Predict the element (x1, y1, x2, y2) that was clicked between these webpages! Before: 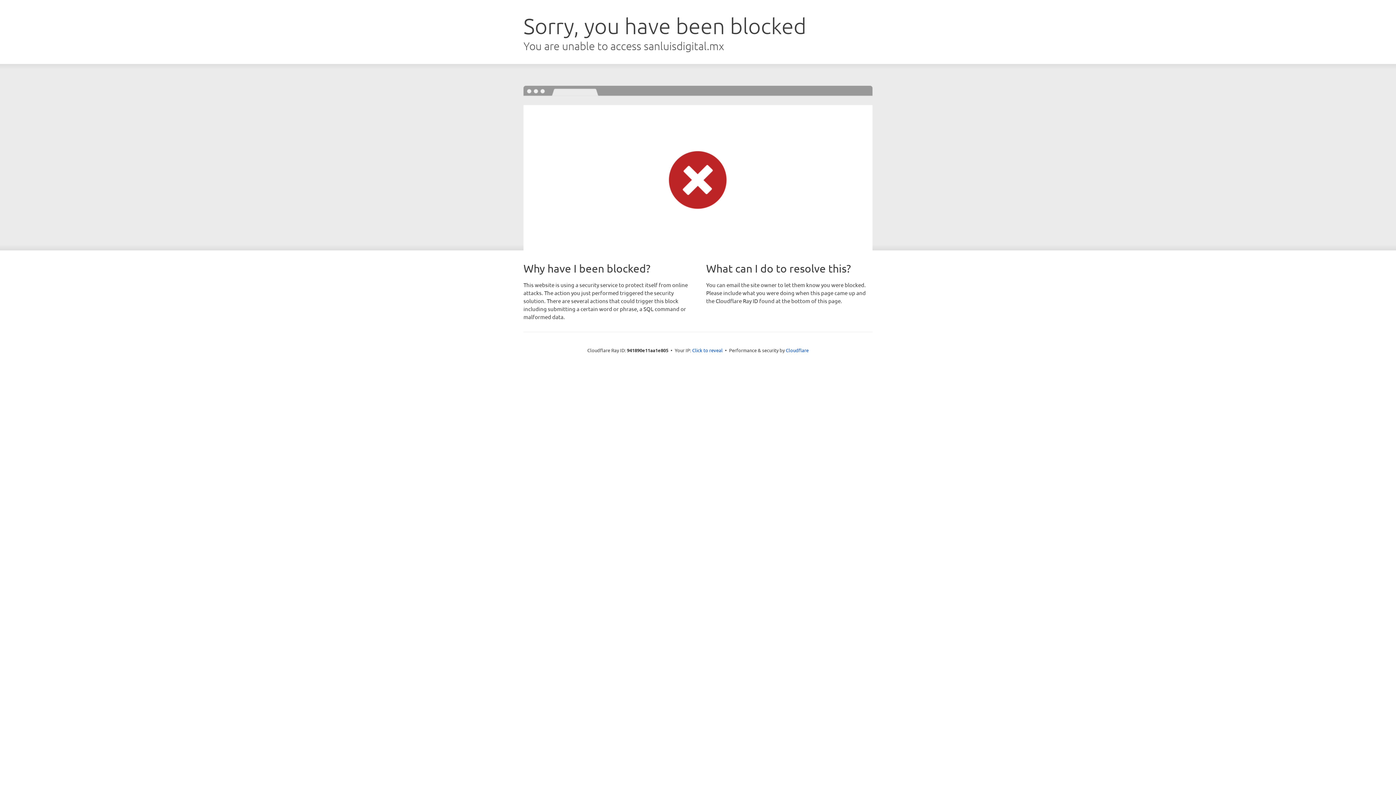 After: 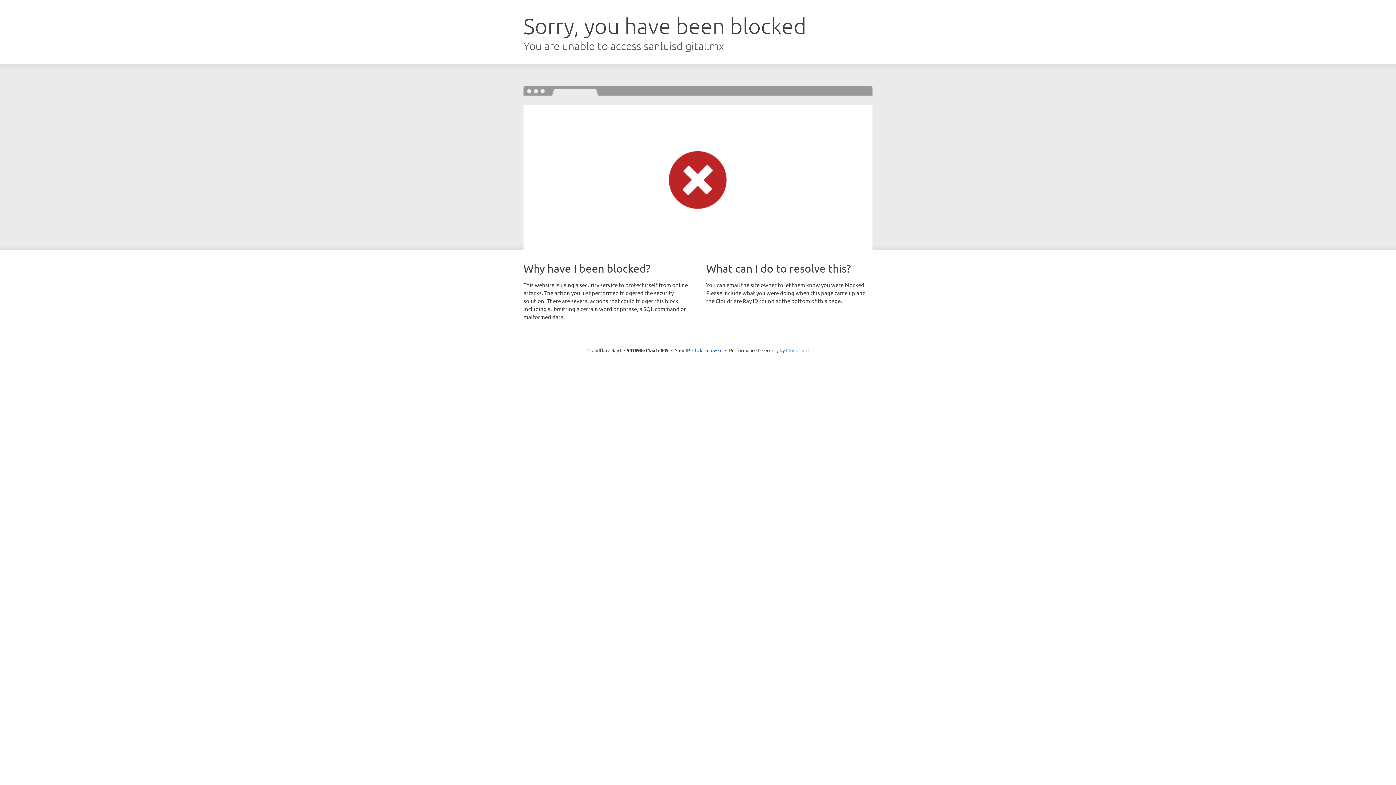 Action: bbox: (786, 347, 808, 353) label: Cloudflare